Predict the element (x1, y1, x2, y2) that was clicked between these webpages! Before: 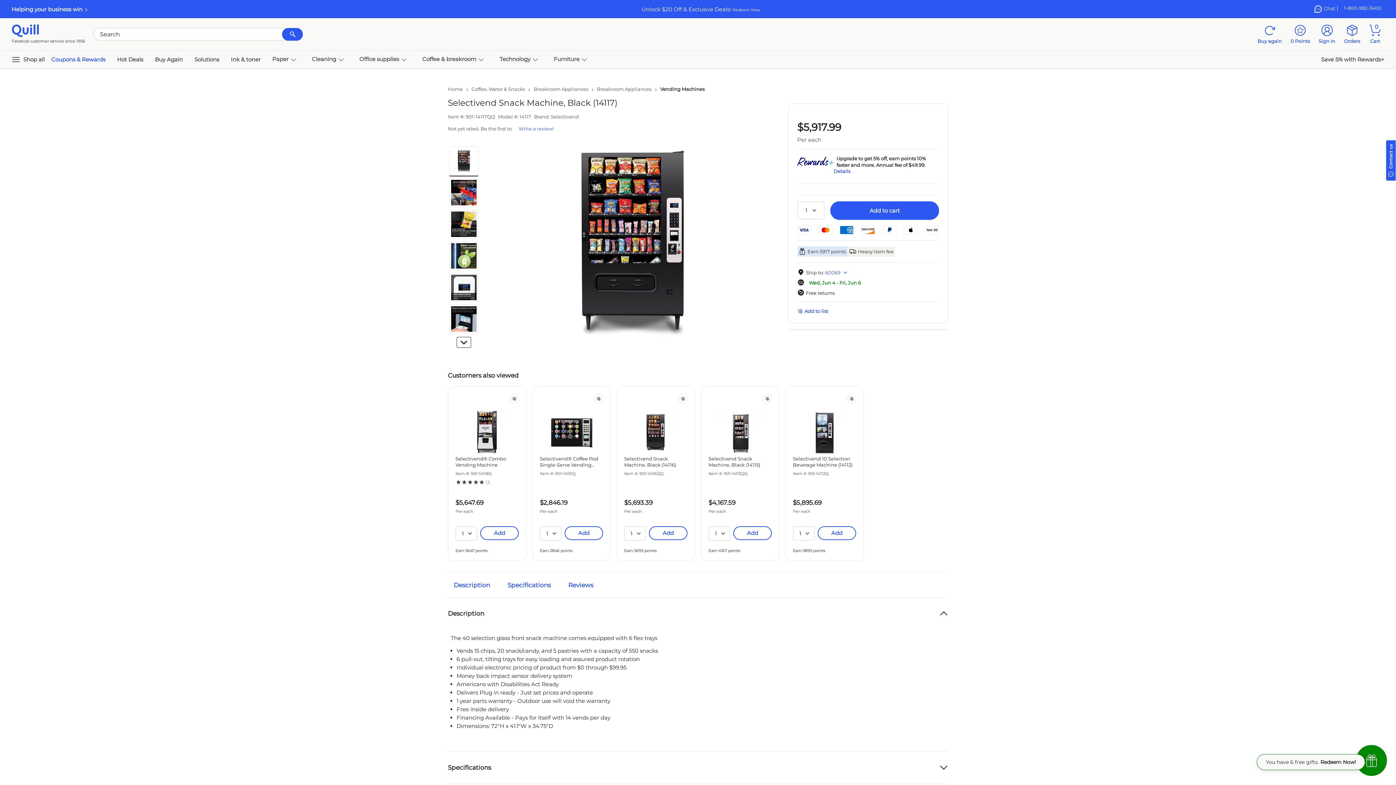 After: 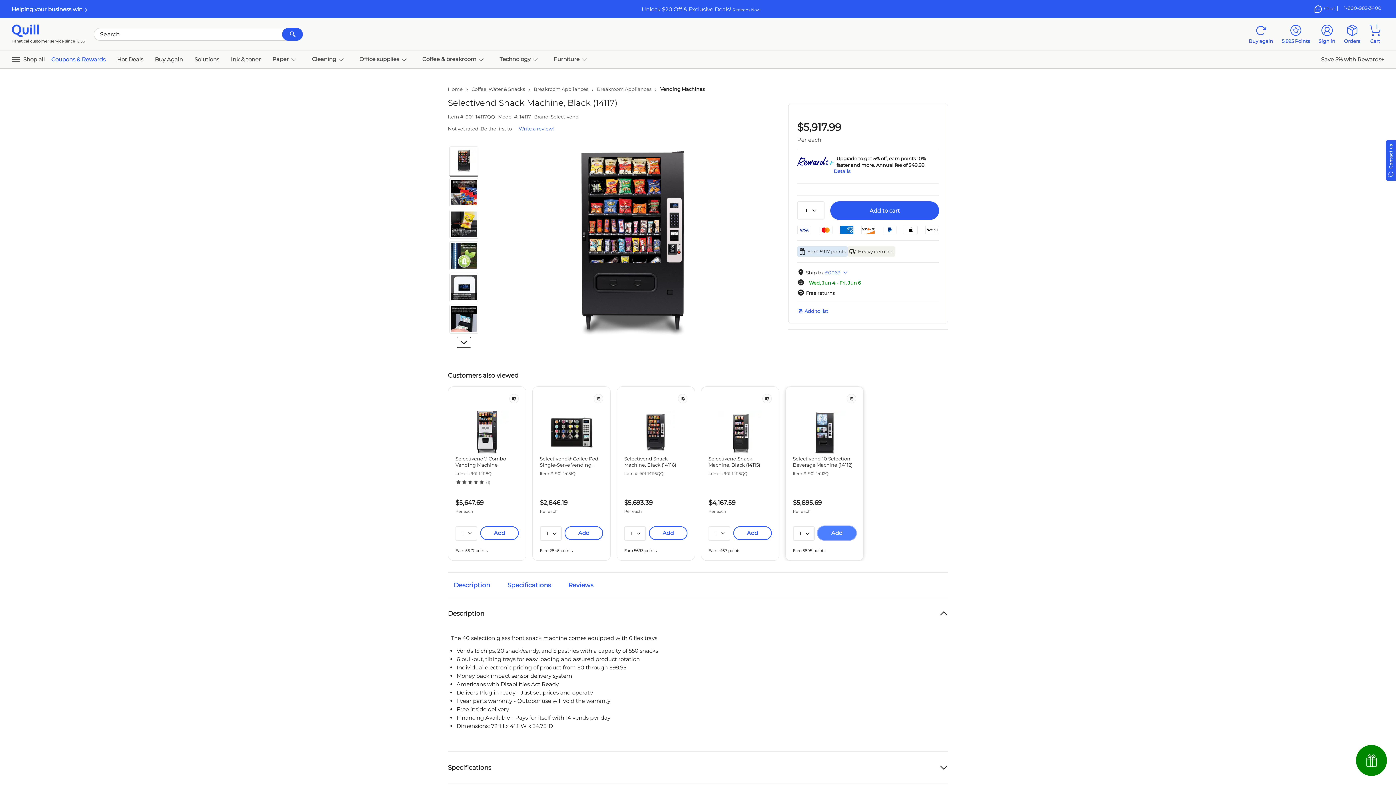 Action: bbox: (817, 526, 856, 540) label: Add